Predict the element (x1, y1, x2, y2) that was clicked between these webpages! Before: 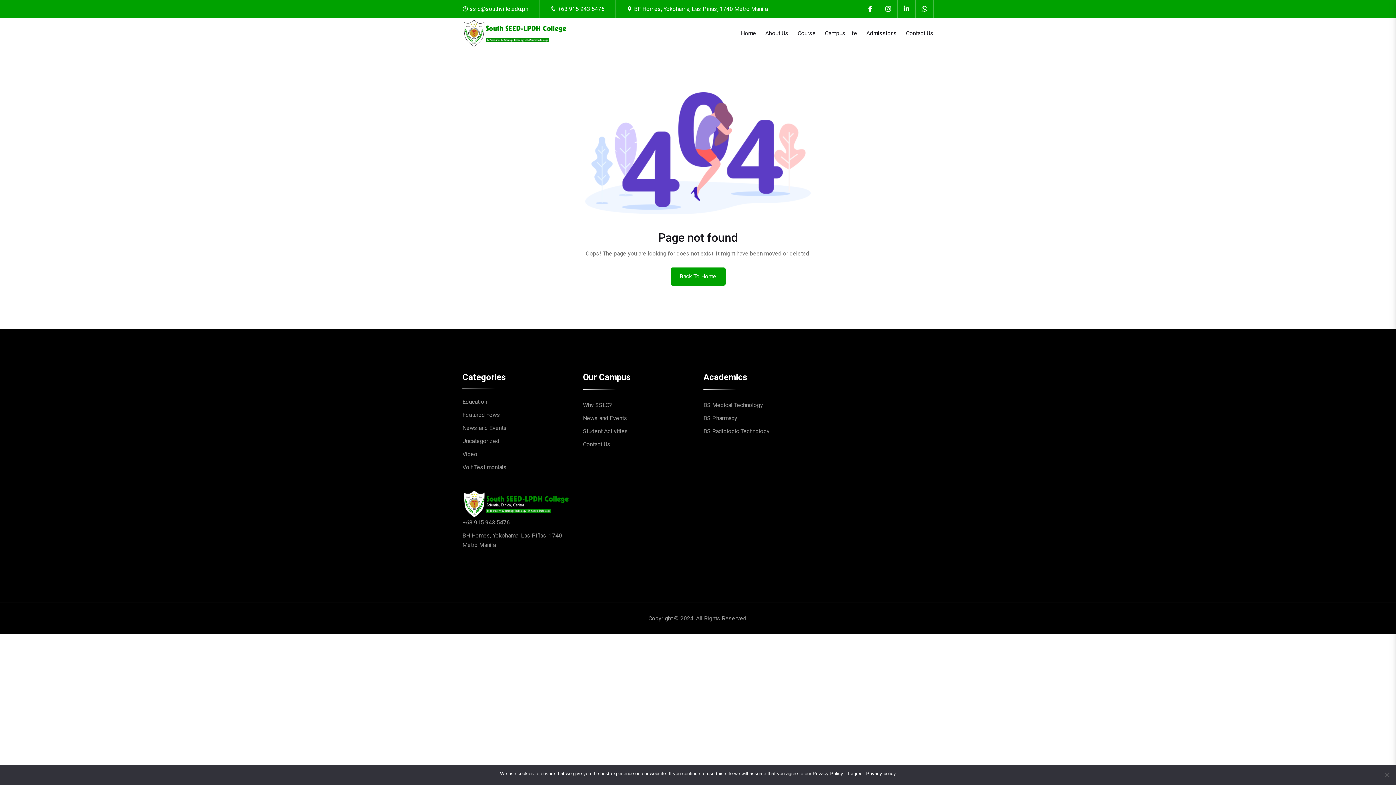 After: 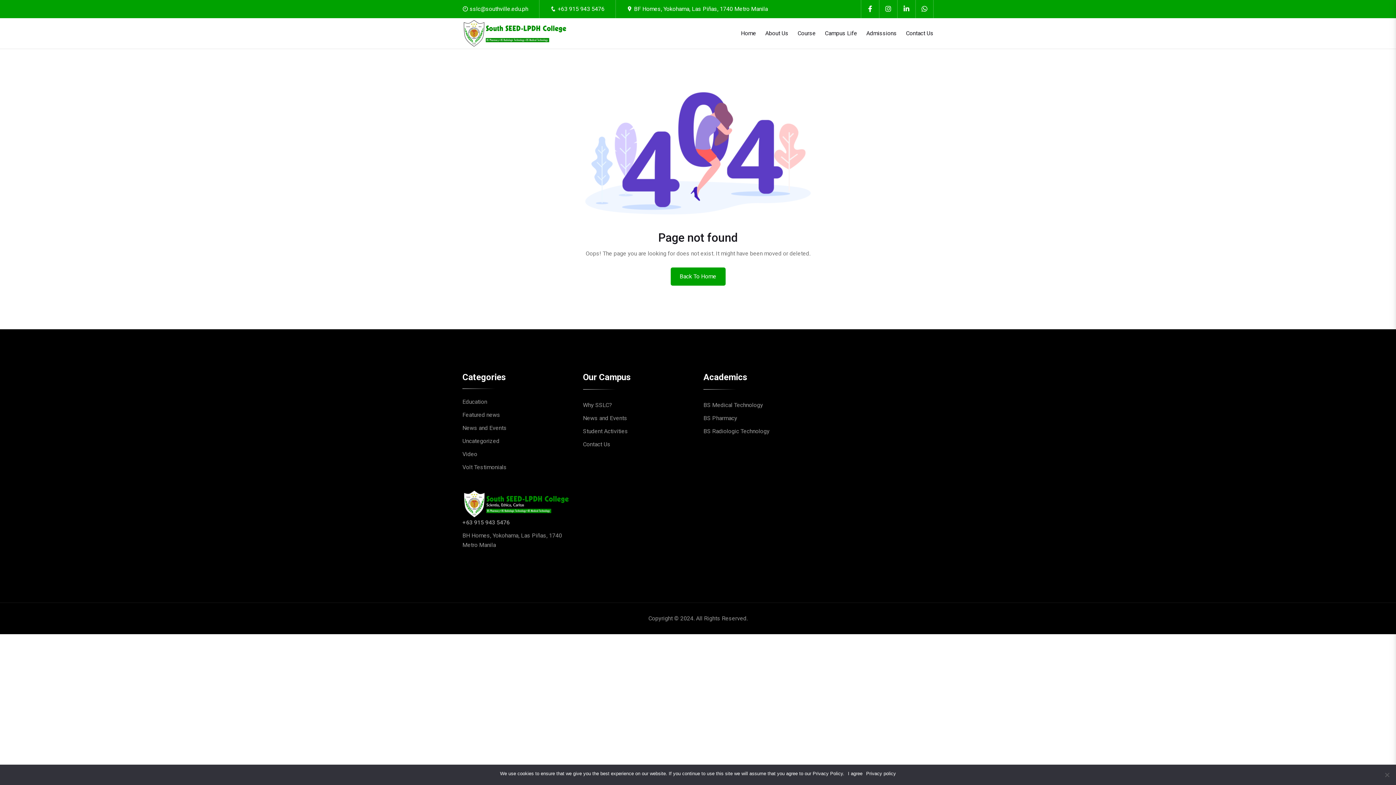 Action: label: Privacy policy bbox: (866, 770, 896, 777)